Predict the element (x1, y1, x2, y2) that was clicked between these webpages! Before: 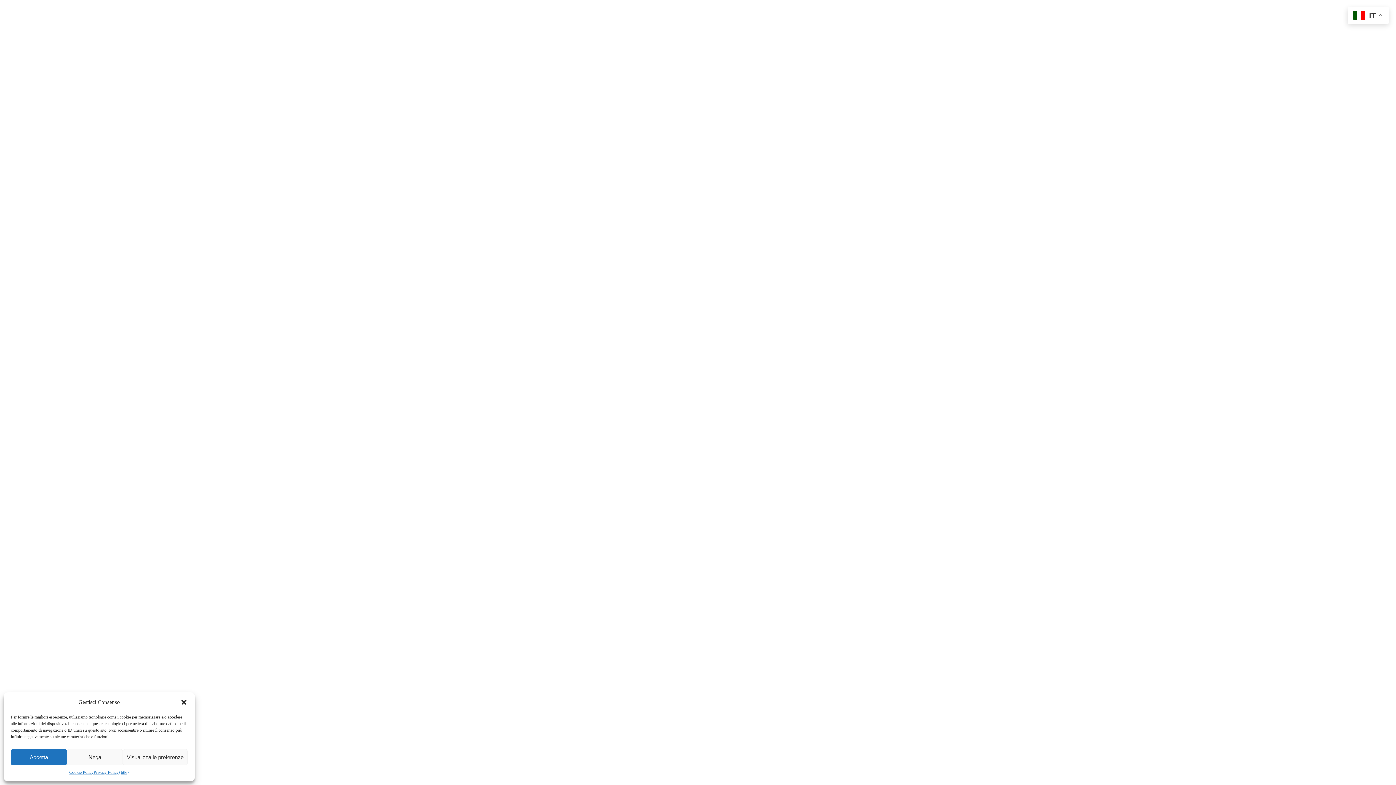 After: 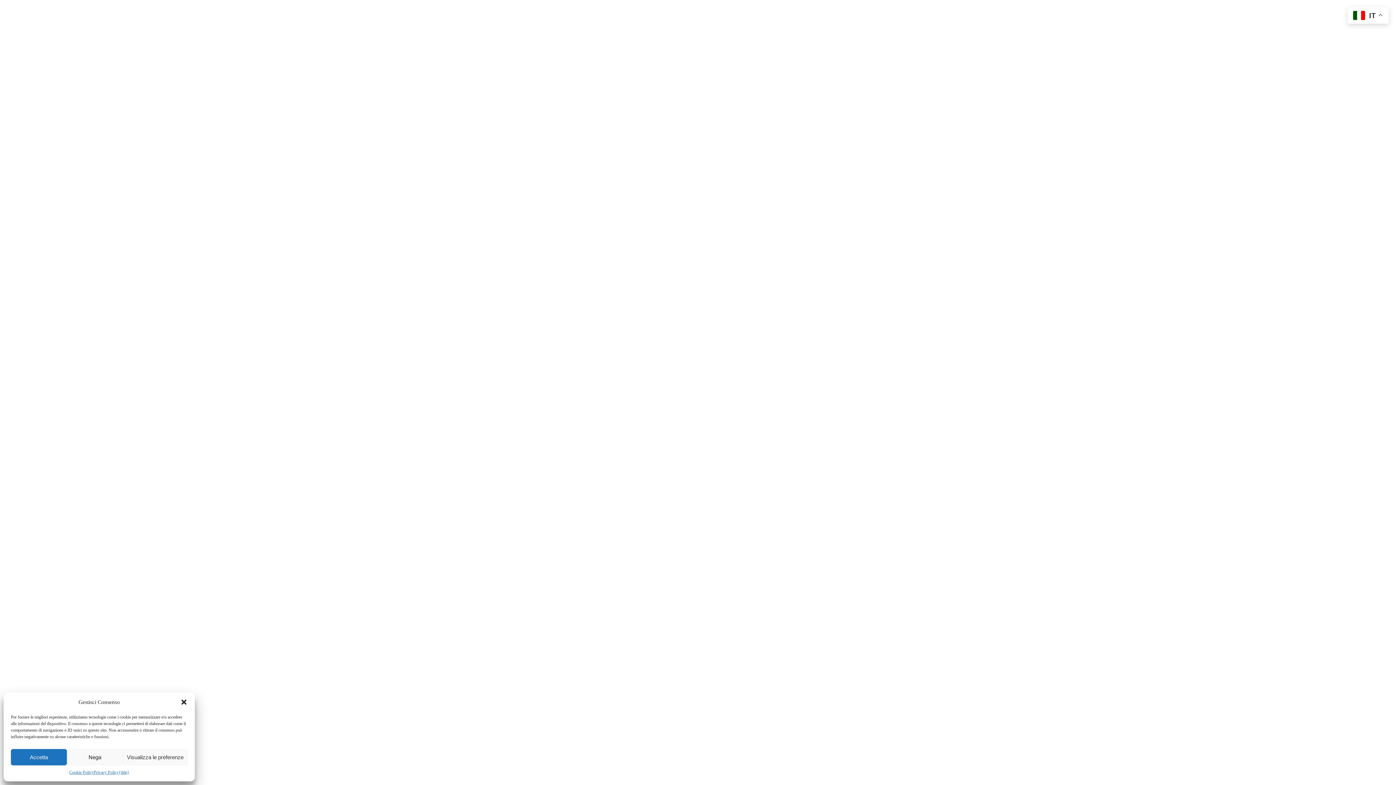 Action: bbox: (118, 769, 129, 776) label: {title}